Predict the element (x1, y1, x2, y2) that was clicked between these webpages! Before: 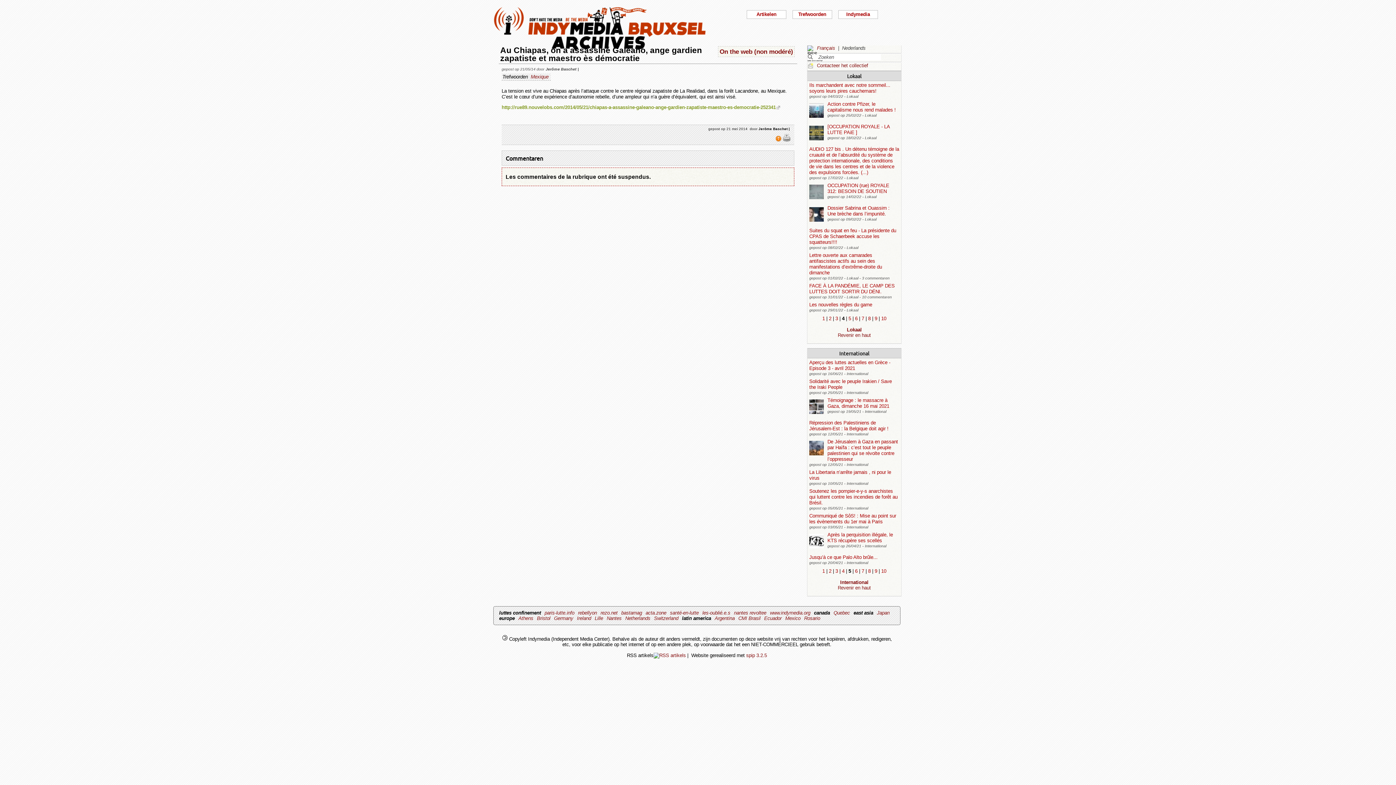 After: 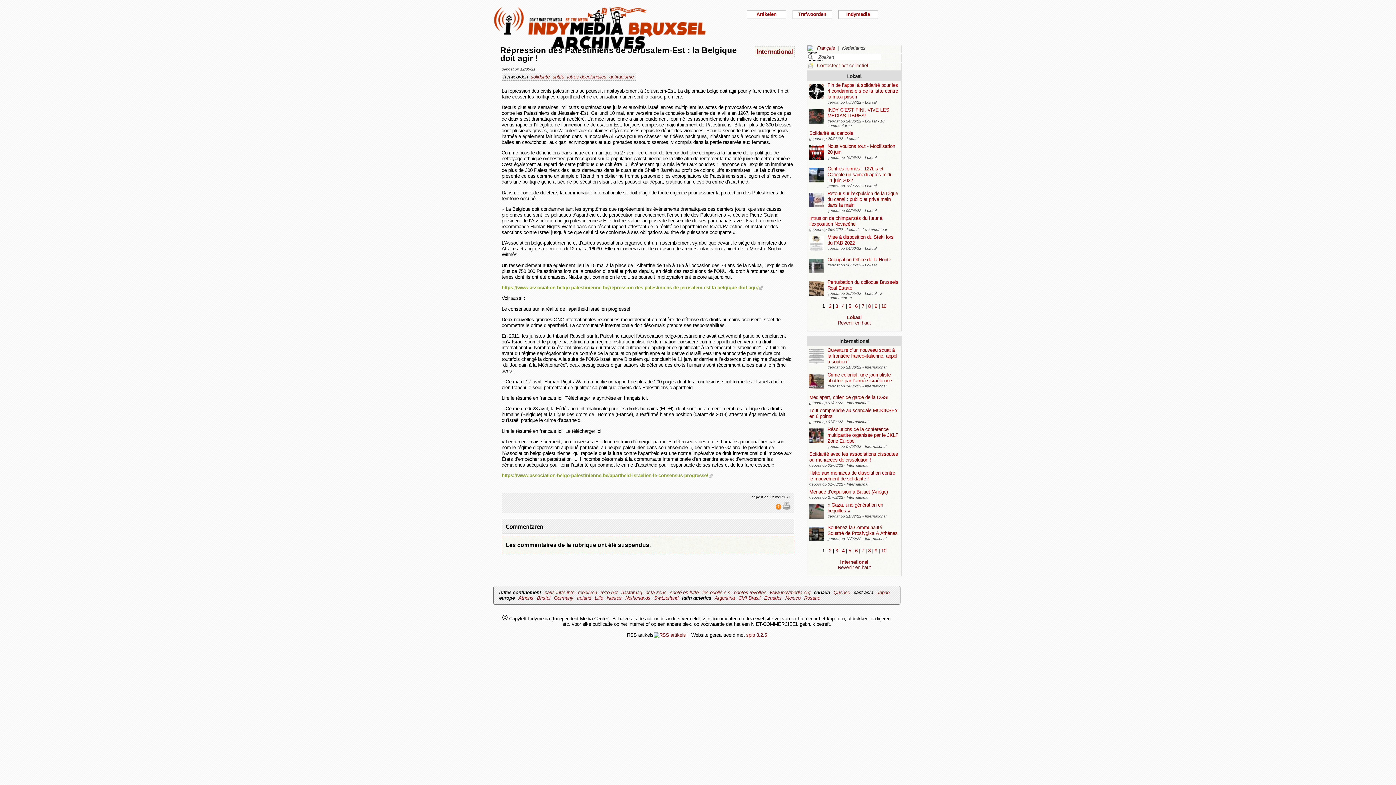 Action: label: Répression des Palestiniens de Jérusalem-Est : la Belgique doit agir ! bbox: (809, 420, 888, 431)